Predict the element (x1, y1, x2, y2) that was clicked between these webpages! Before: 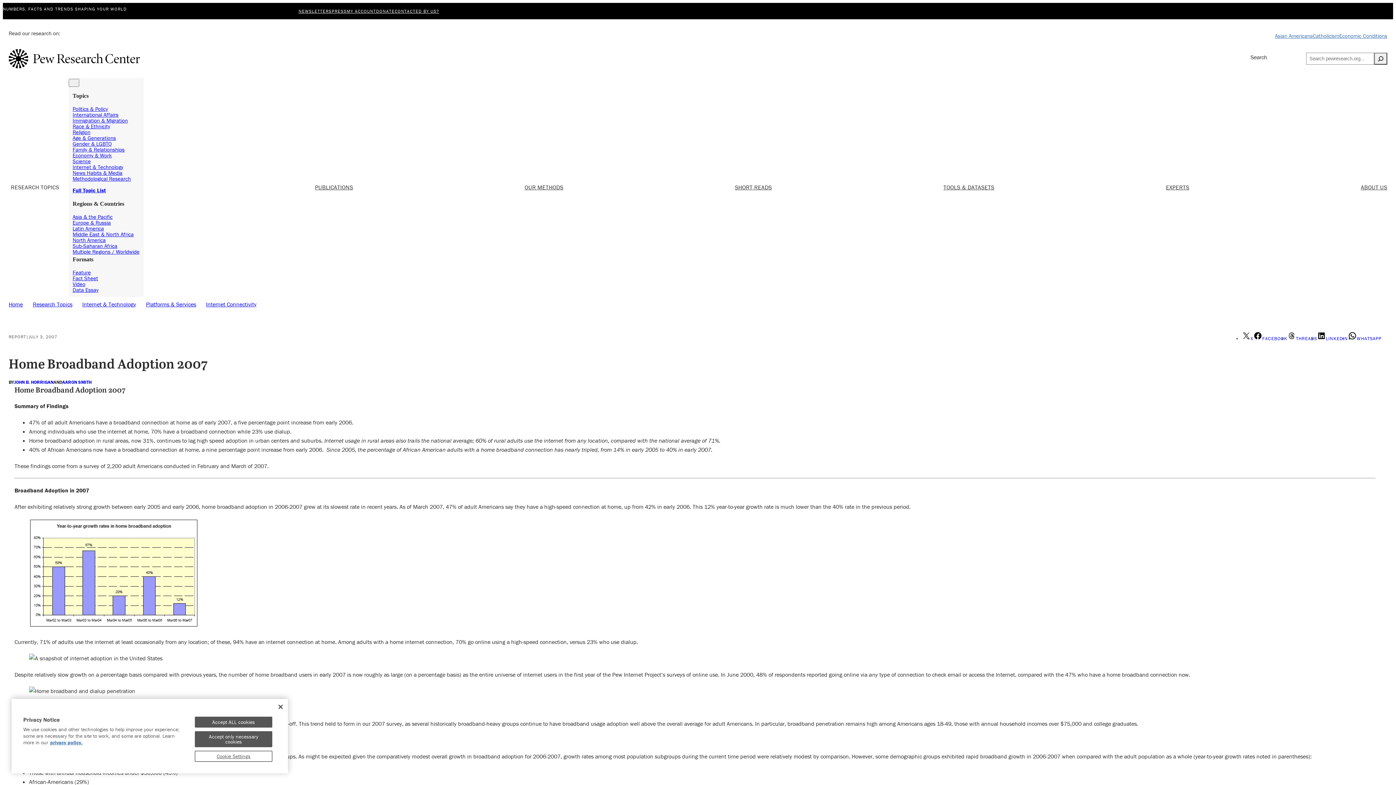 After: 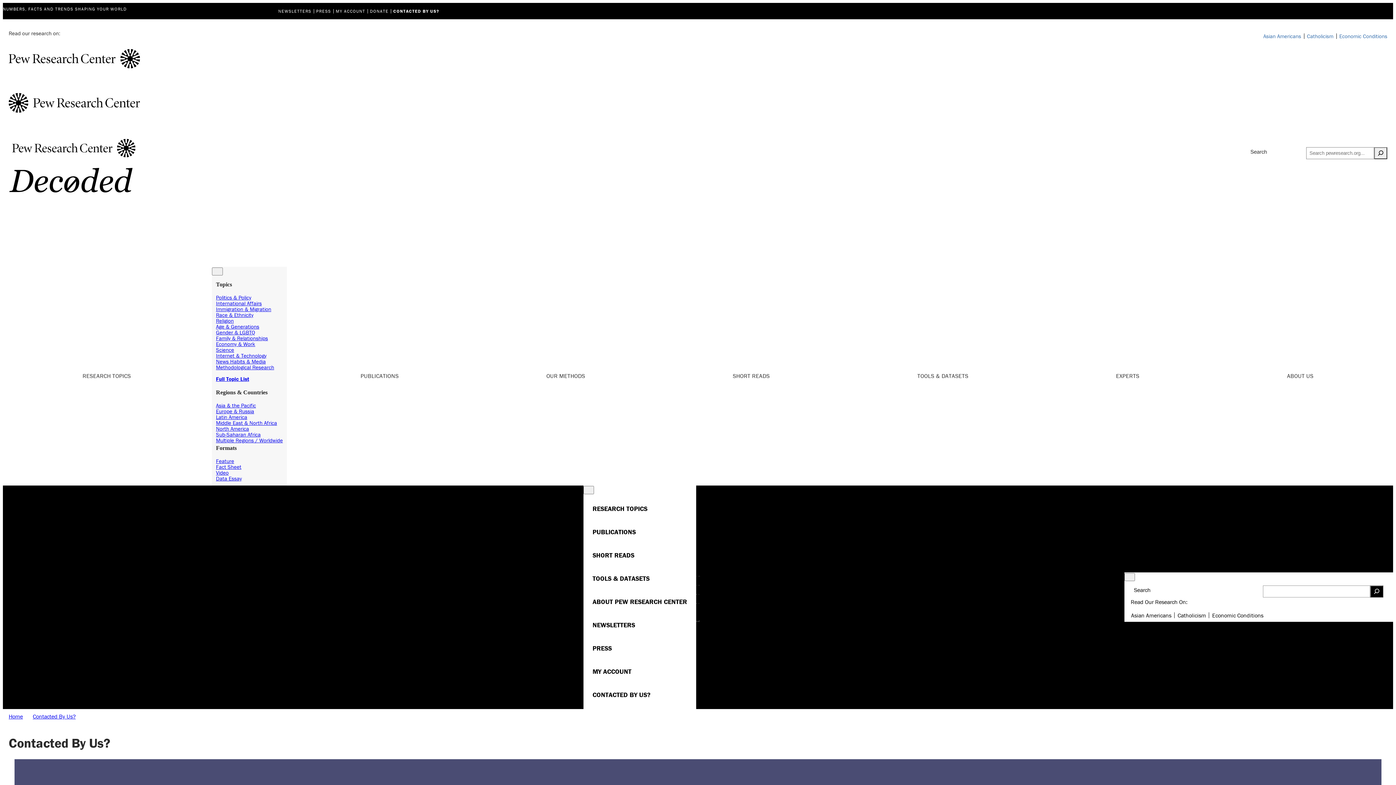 Action: bbox: (394, 7, 439, 14) label: CONTACTED BY US?